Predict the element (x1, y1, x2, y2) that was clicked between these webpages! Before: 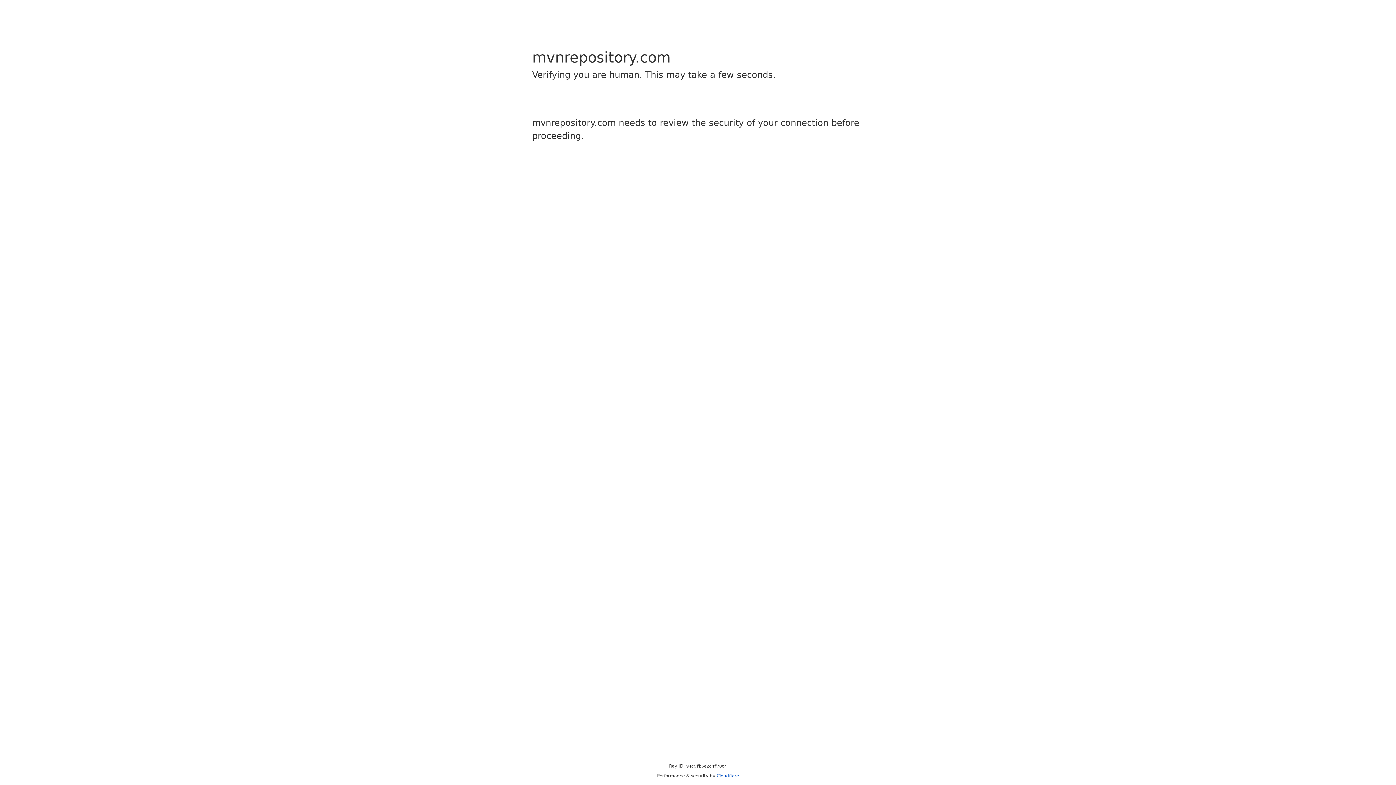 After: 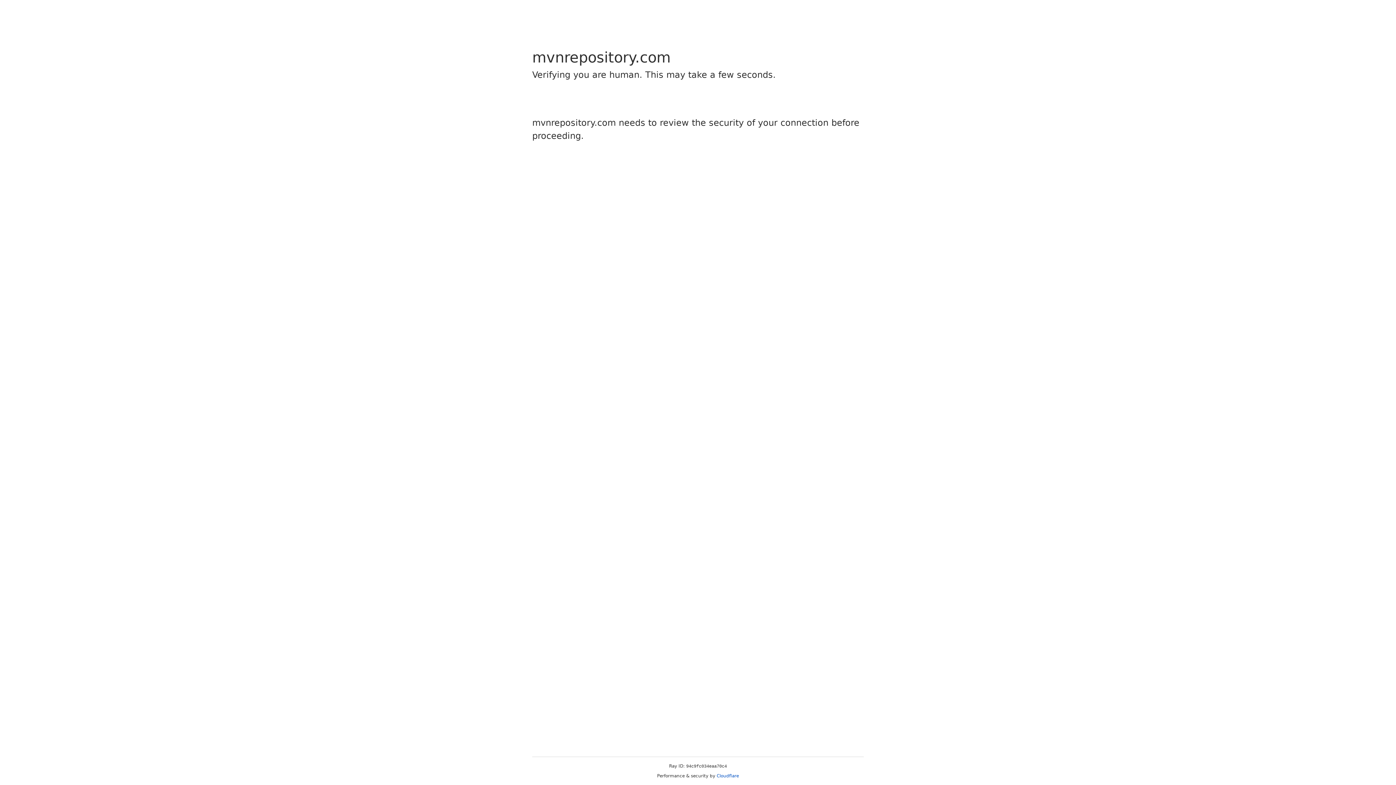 Action: label: Cloudflare bbox: (716, 773, 739, 778)